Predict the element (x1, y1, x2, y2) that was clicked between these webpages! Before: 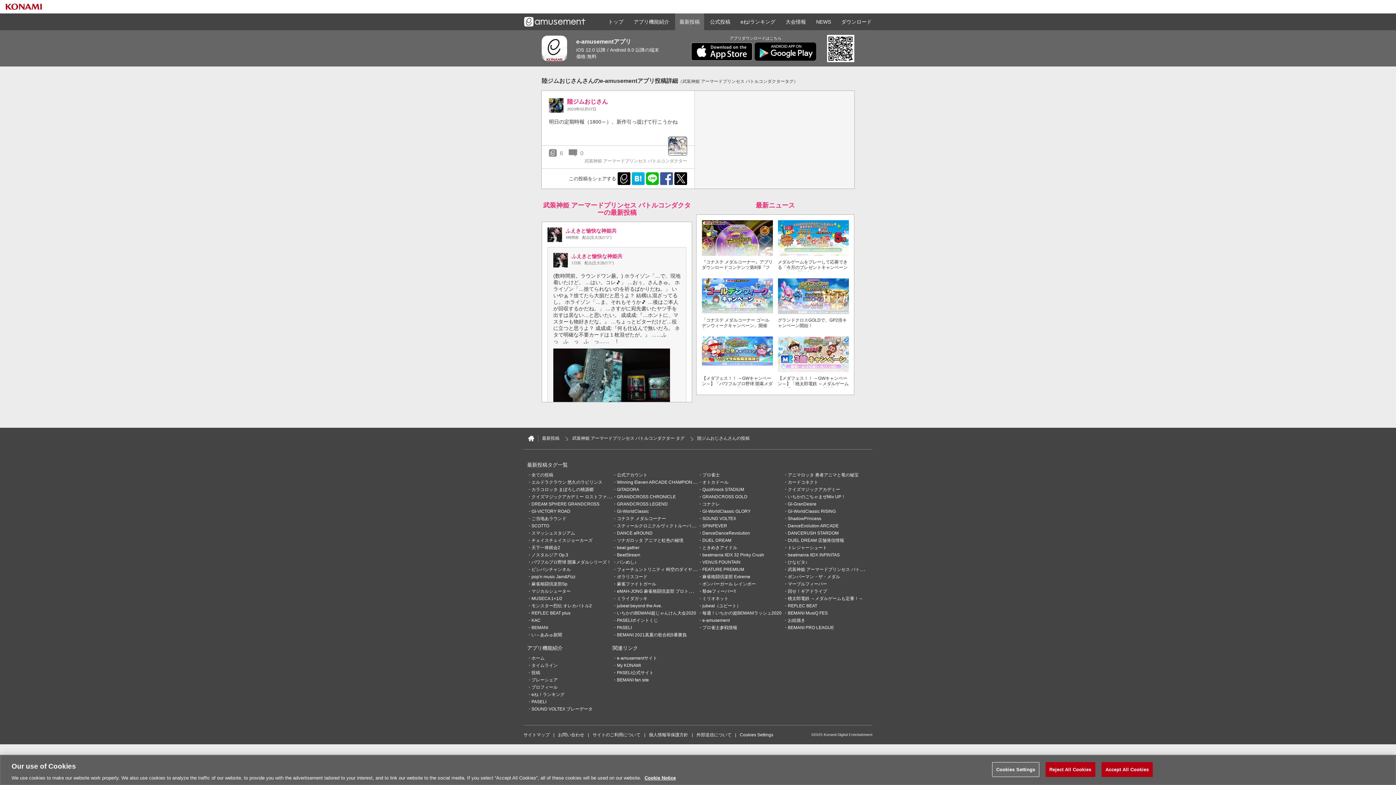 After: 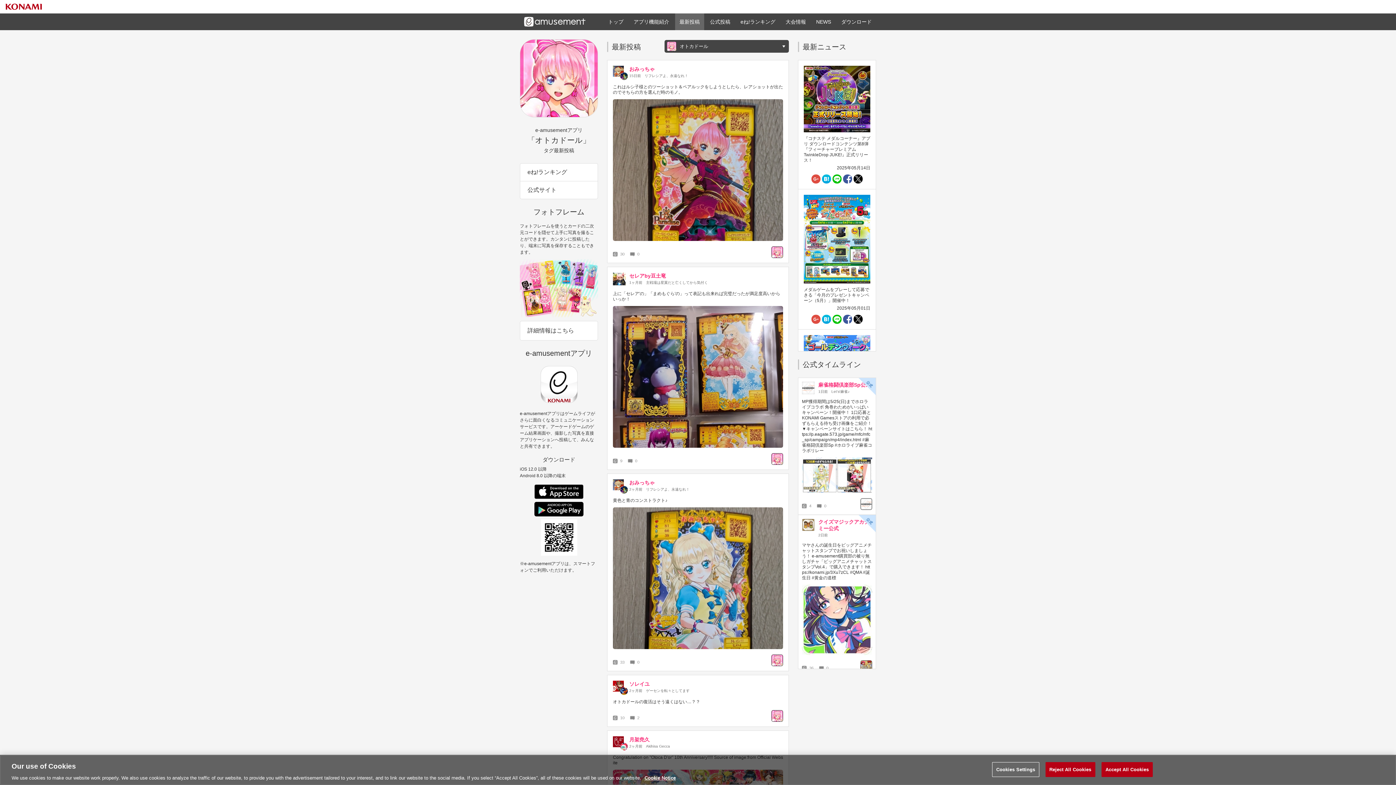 Action: label: オトカドール bbox: (698, 480, 728, 485)